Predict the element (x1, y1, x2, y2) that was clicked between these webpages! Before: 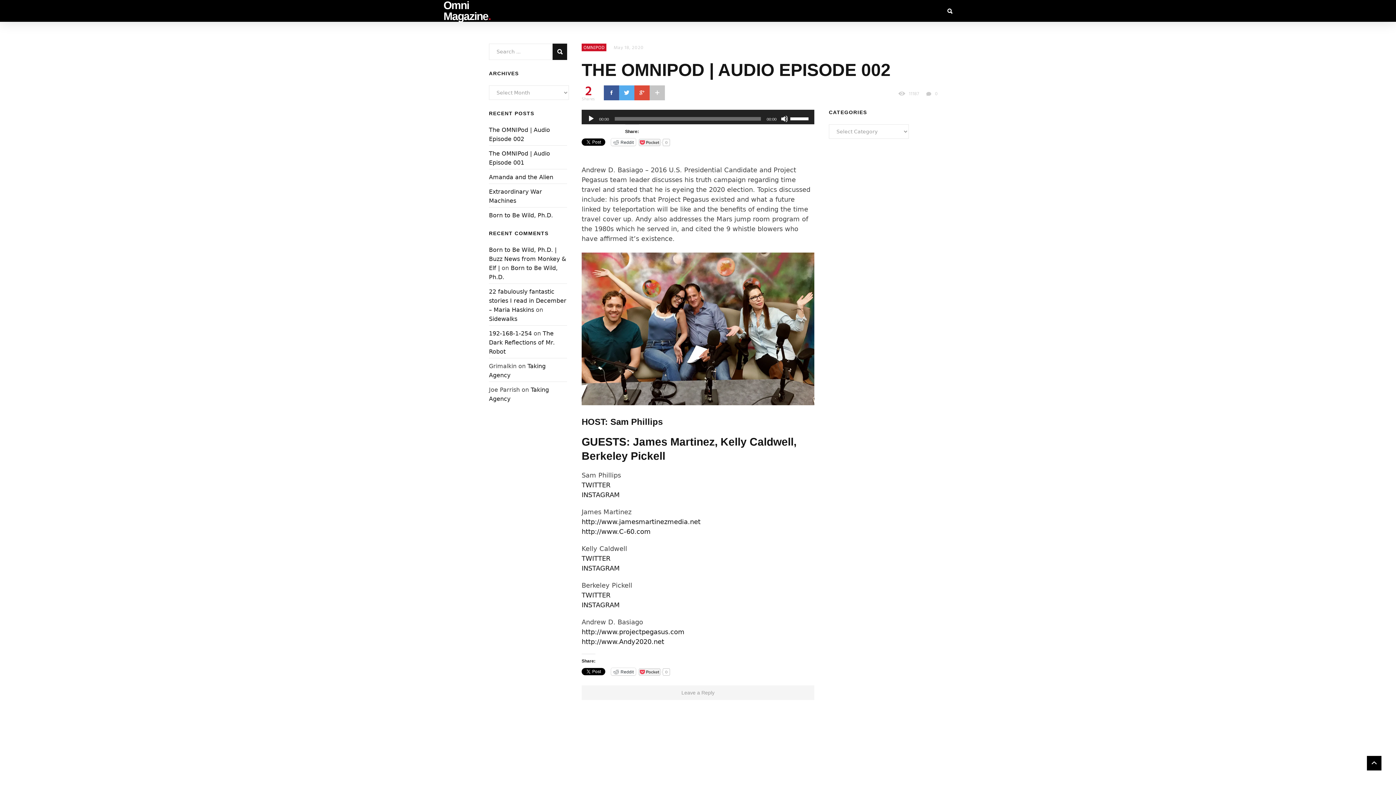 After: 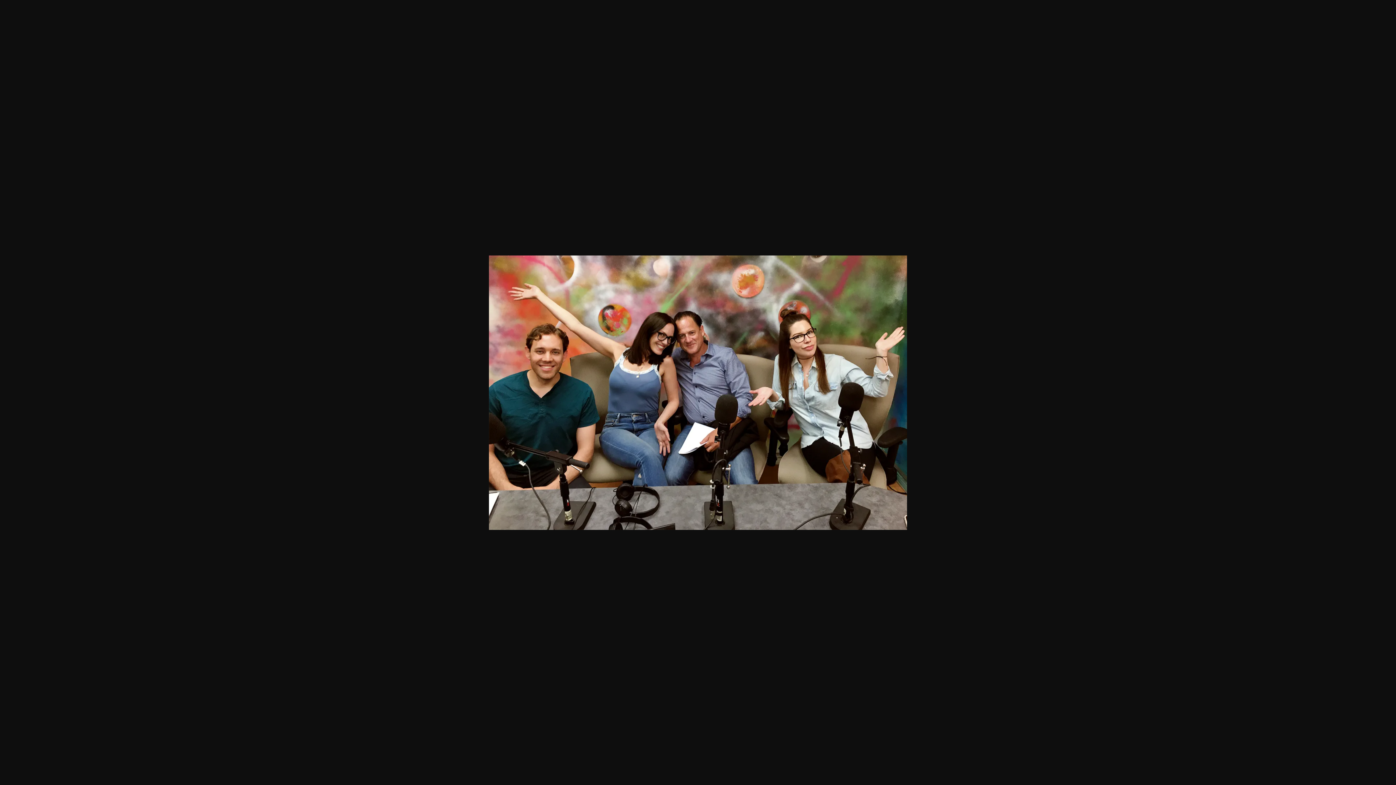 Action: bbox: (581, 325, 821, 333)